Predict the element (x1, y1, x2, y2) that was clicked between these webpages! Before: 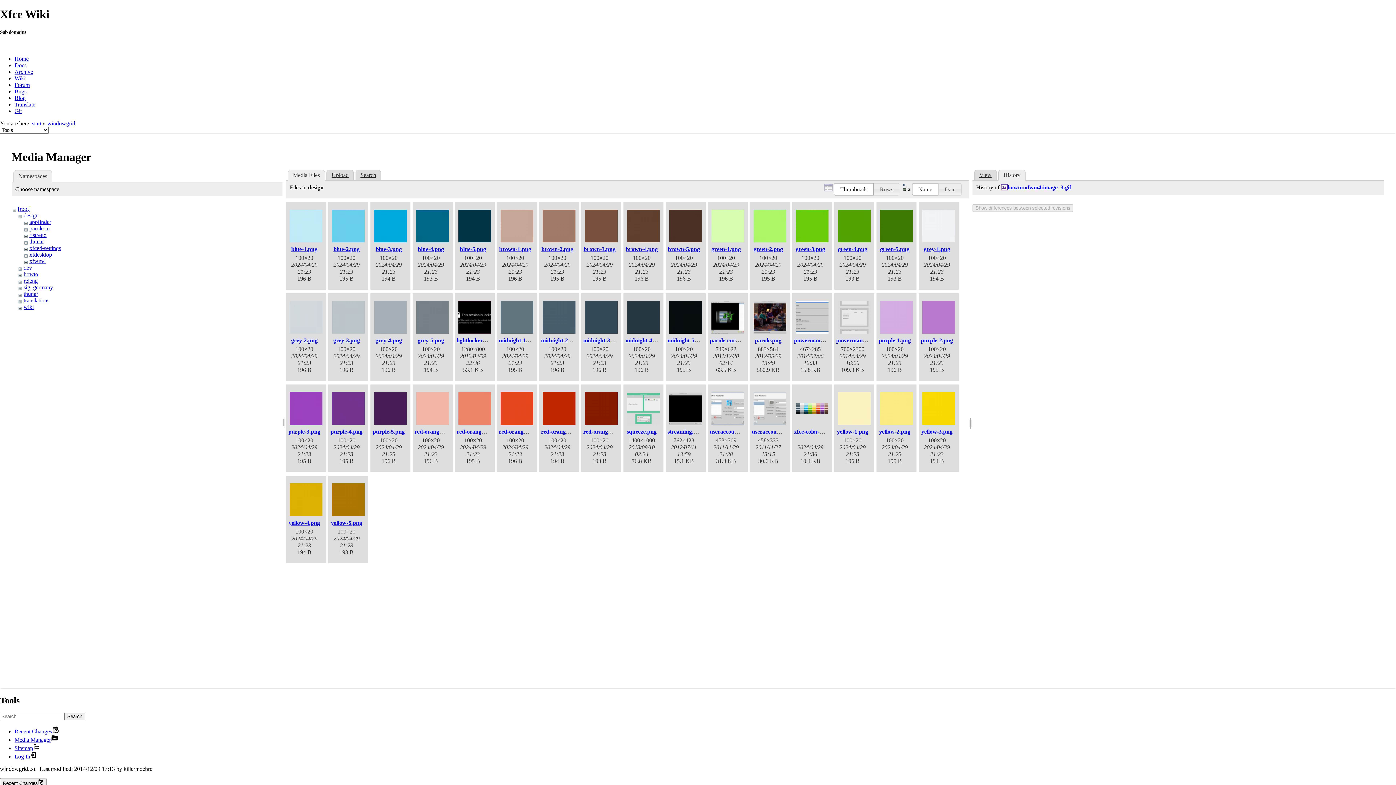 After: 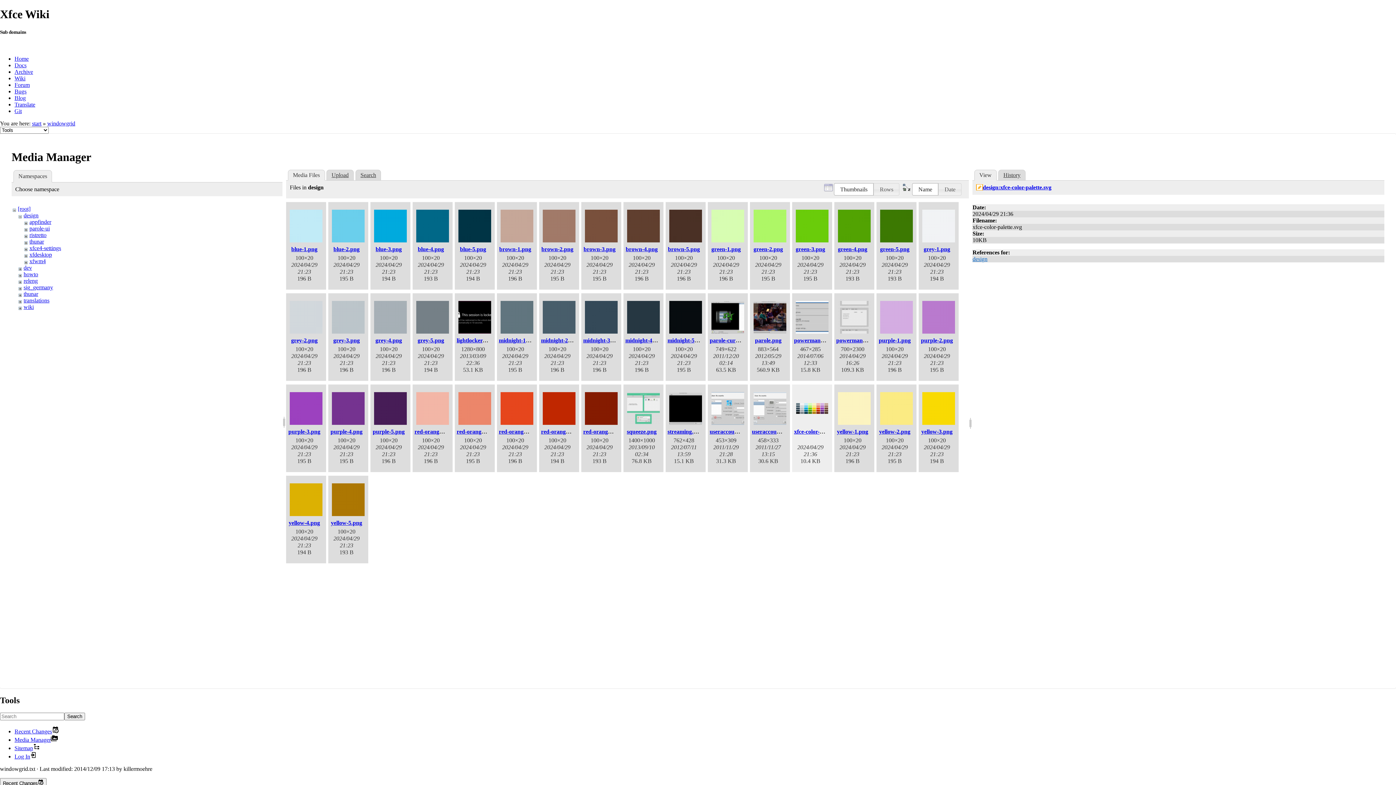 Action: label: xfce-color-palette.svg bbox: (794, 428, 845, 434)